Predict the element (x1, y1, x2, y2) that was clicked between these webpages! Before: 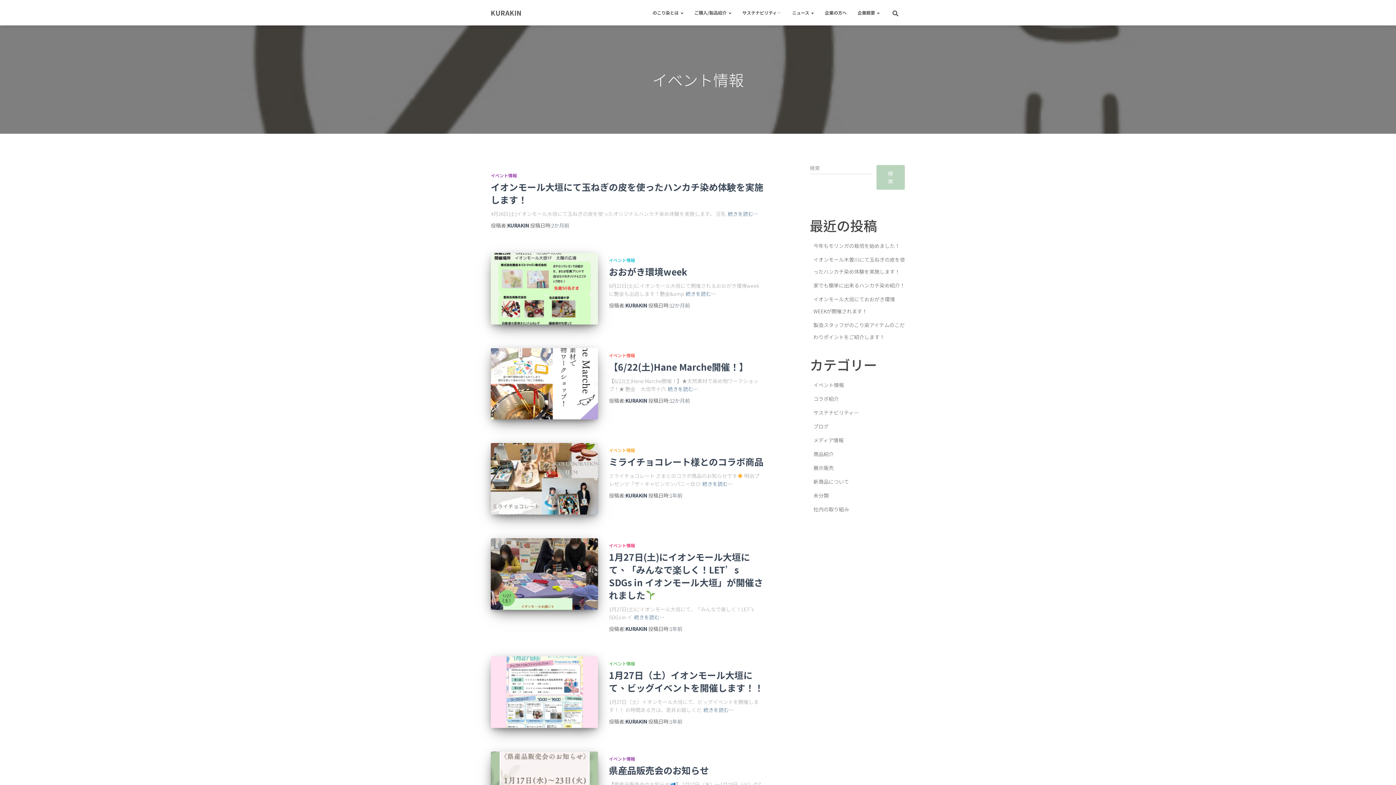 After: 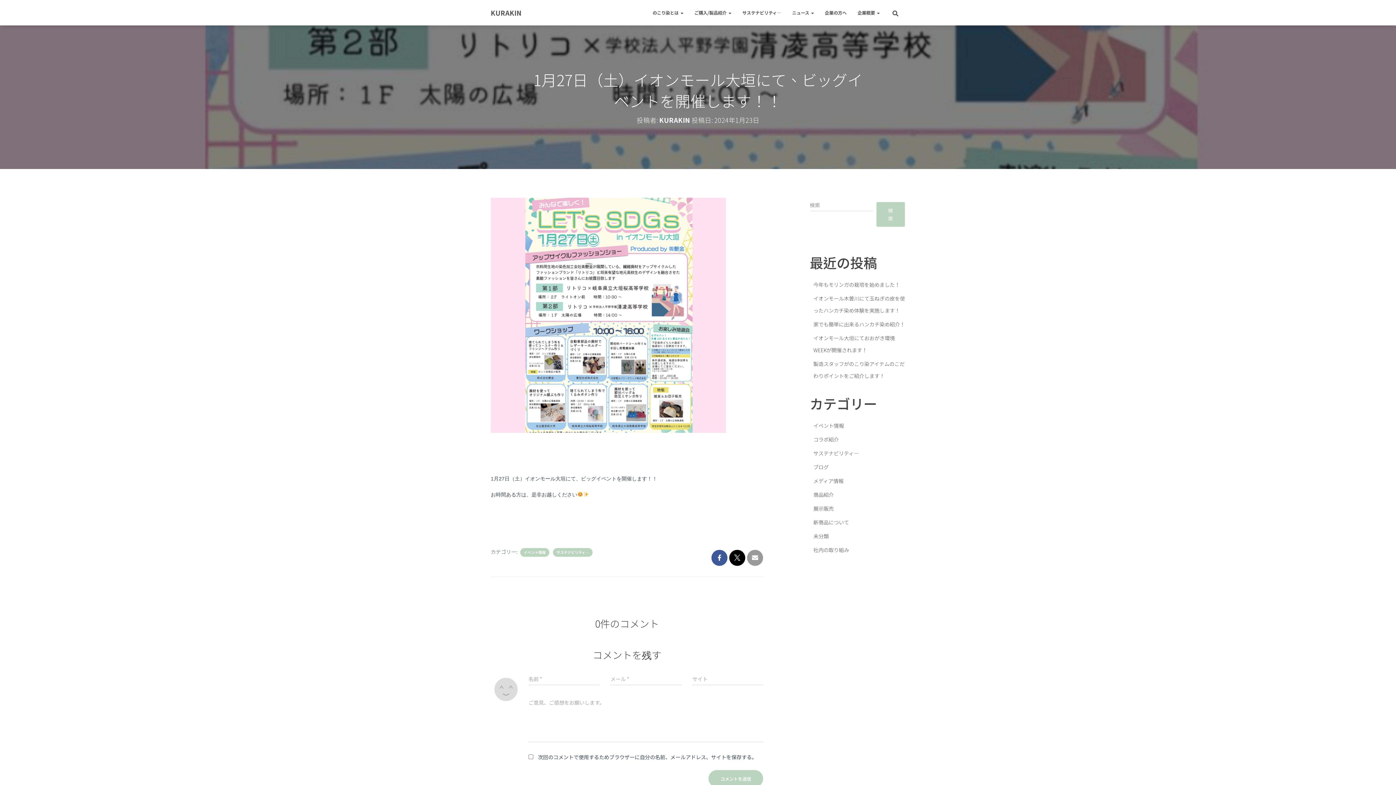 Action: bbox: (669, 718, 682, 725) label: 1年前